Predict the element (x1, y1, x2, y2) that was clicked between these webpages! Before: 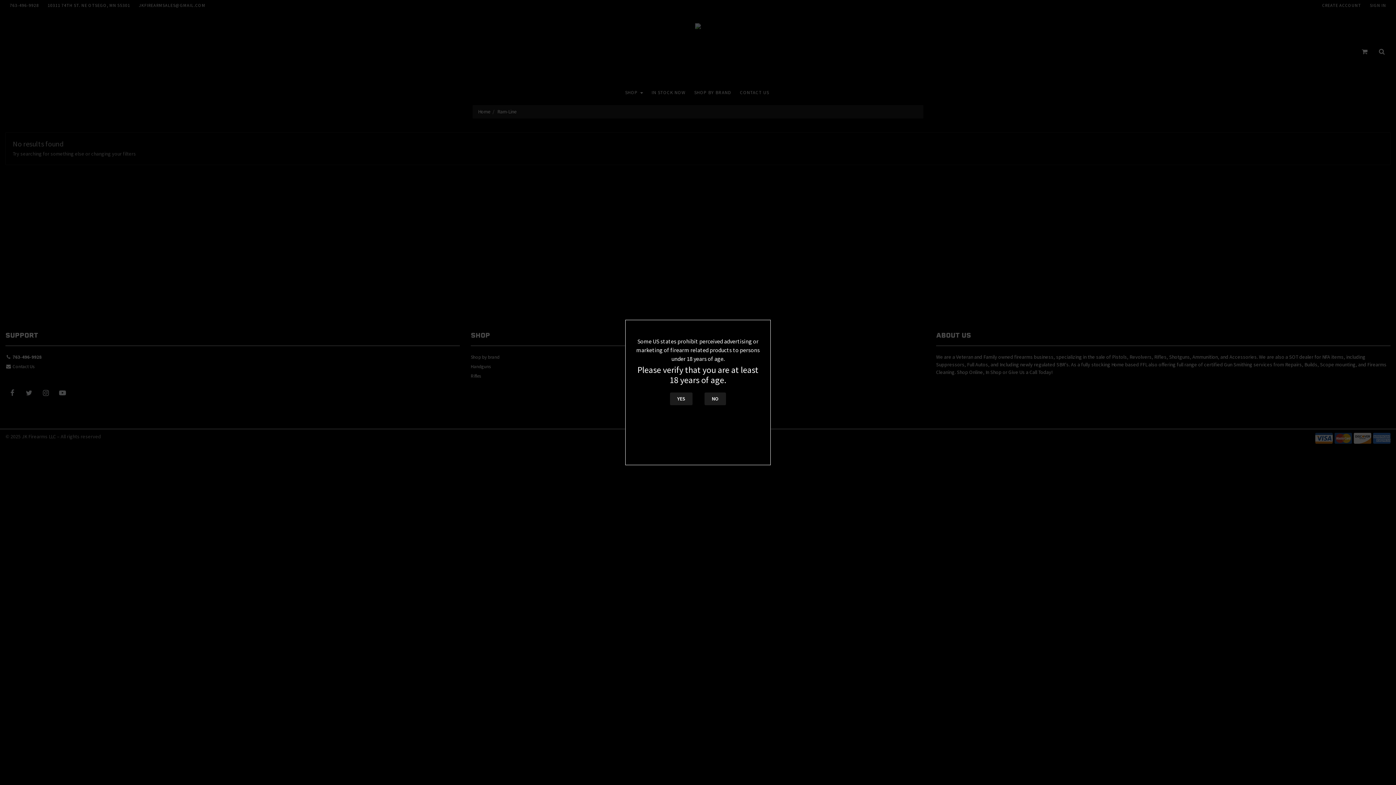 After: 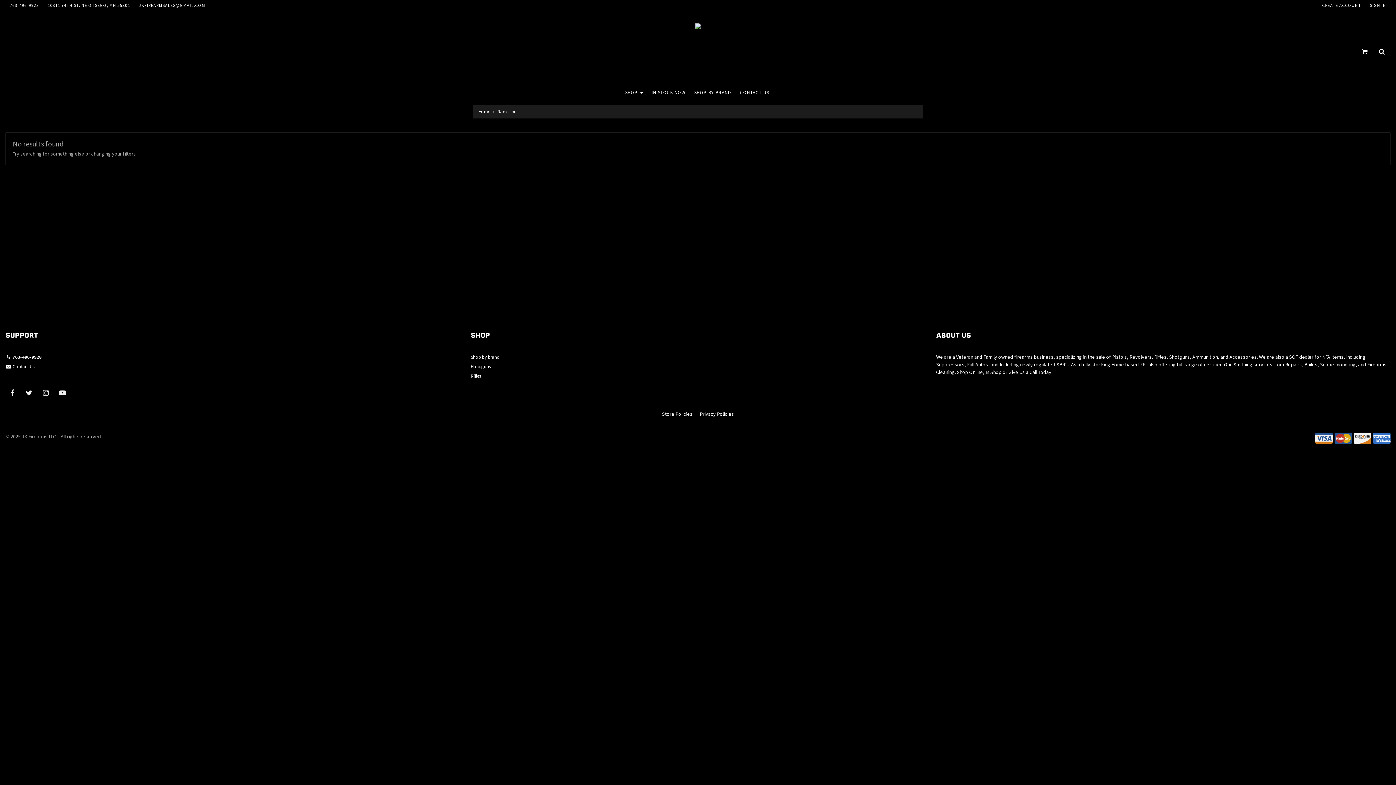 Action: label: YES bbox: (670, 392, 692, 405)